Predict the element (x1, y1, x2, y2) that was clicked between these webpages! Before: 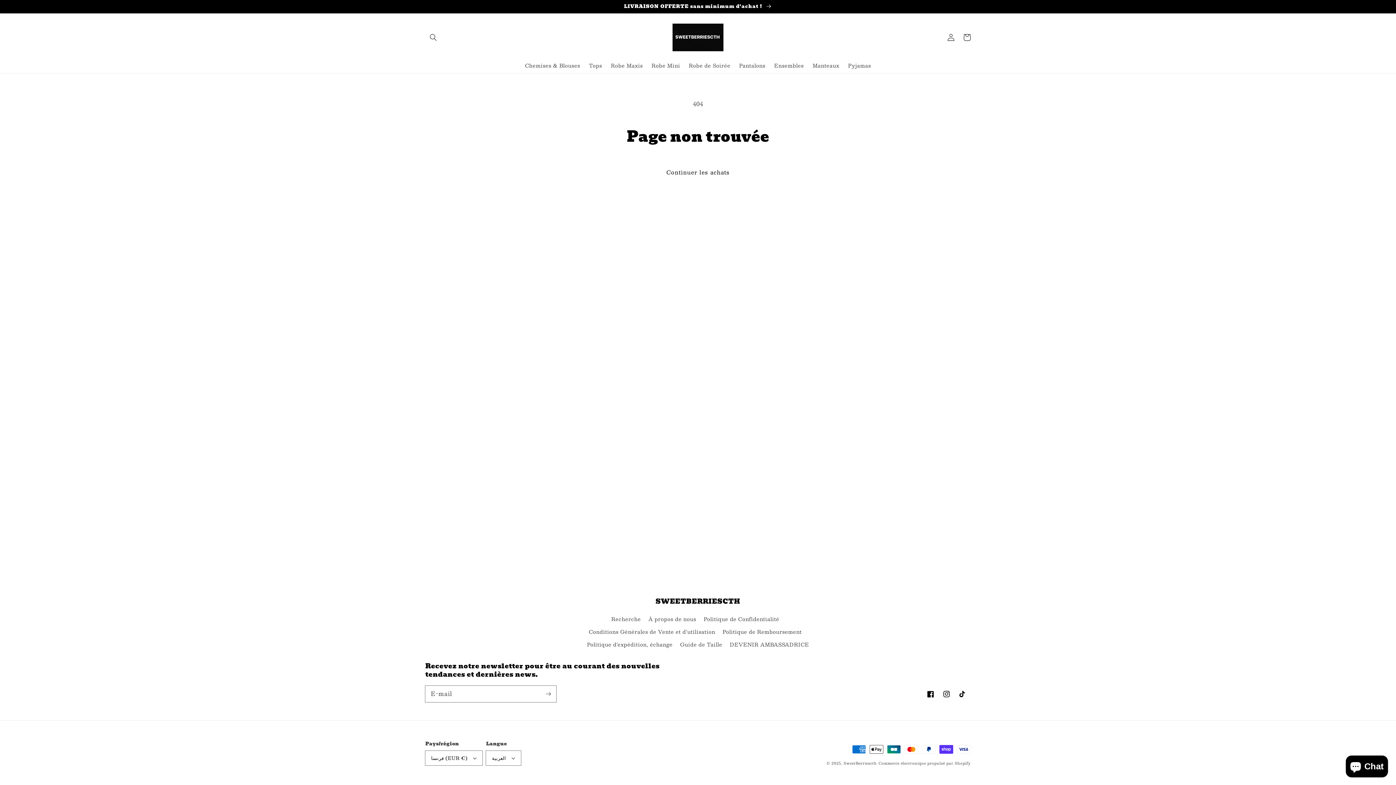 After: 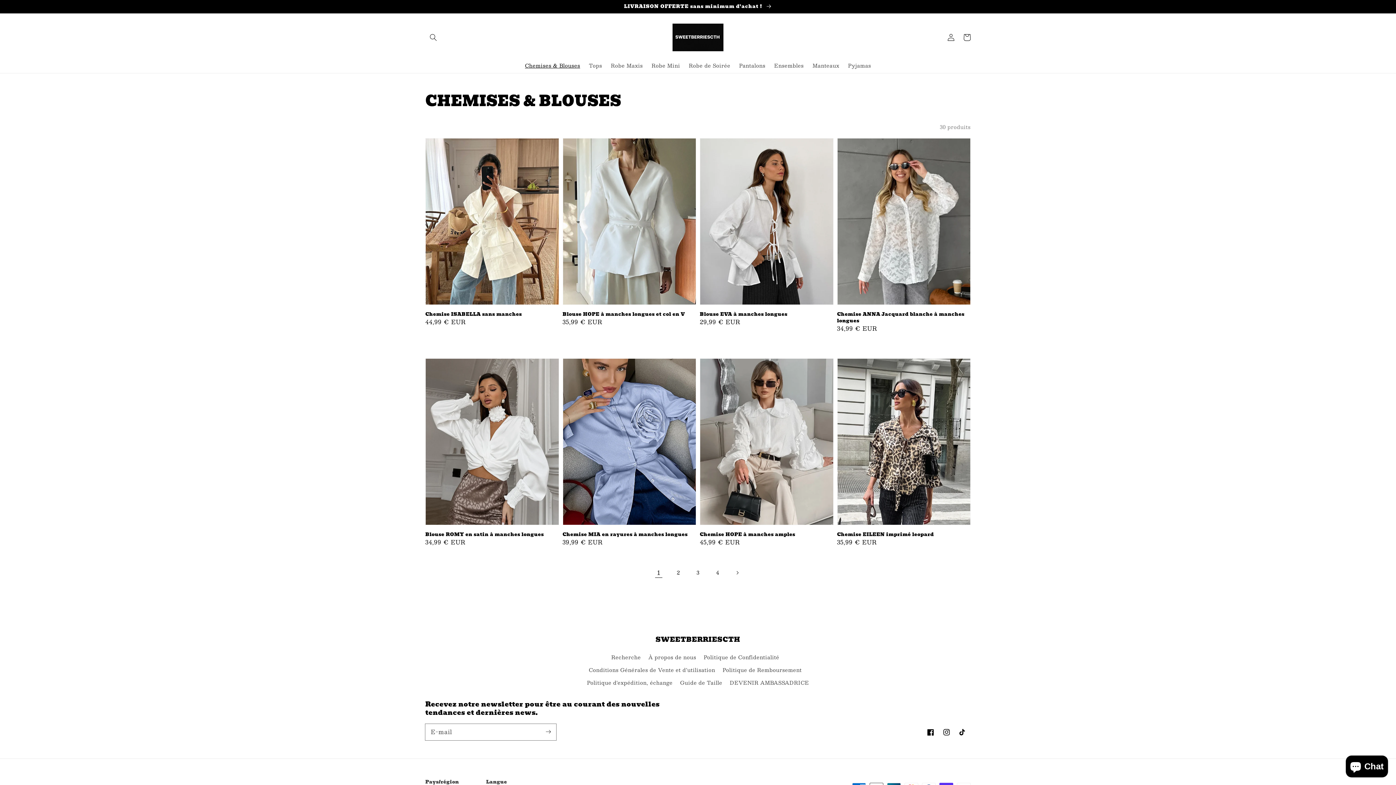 Action: bbox: (520, 57, 584, 73) label: Chemises & Blouses